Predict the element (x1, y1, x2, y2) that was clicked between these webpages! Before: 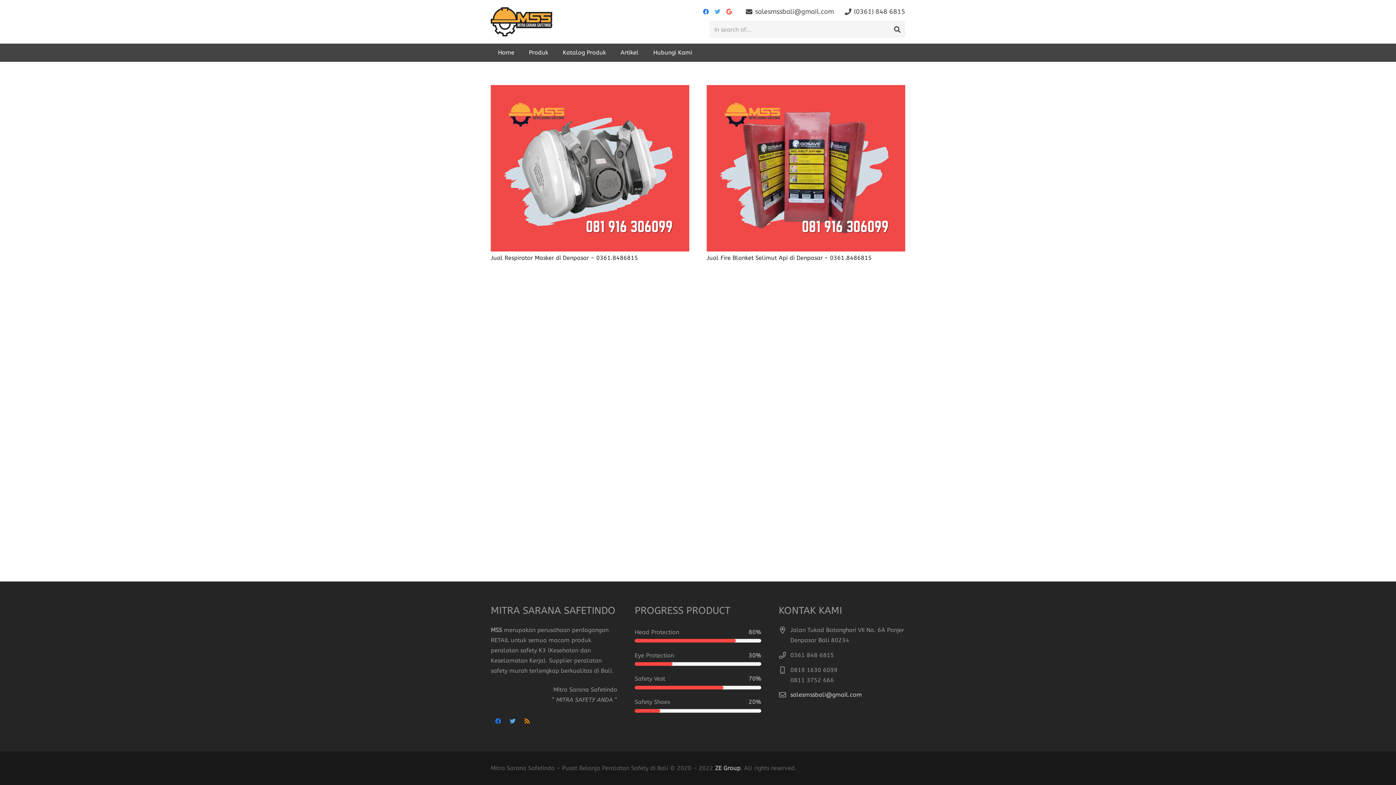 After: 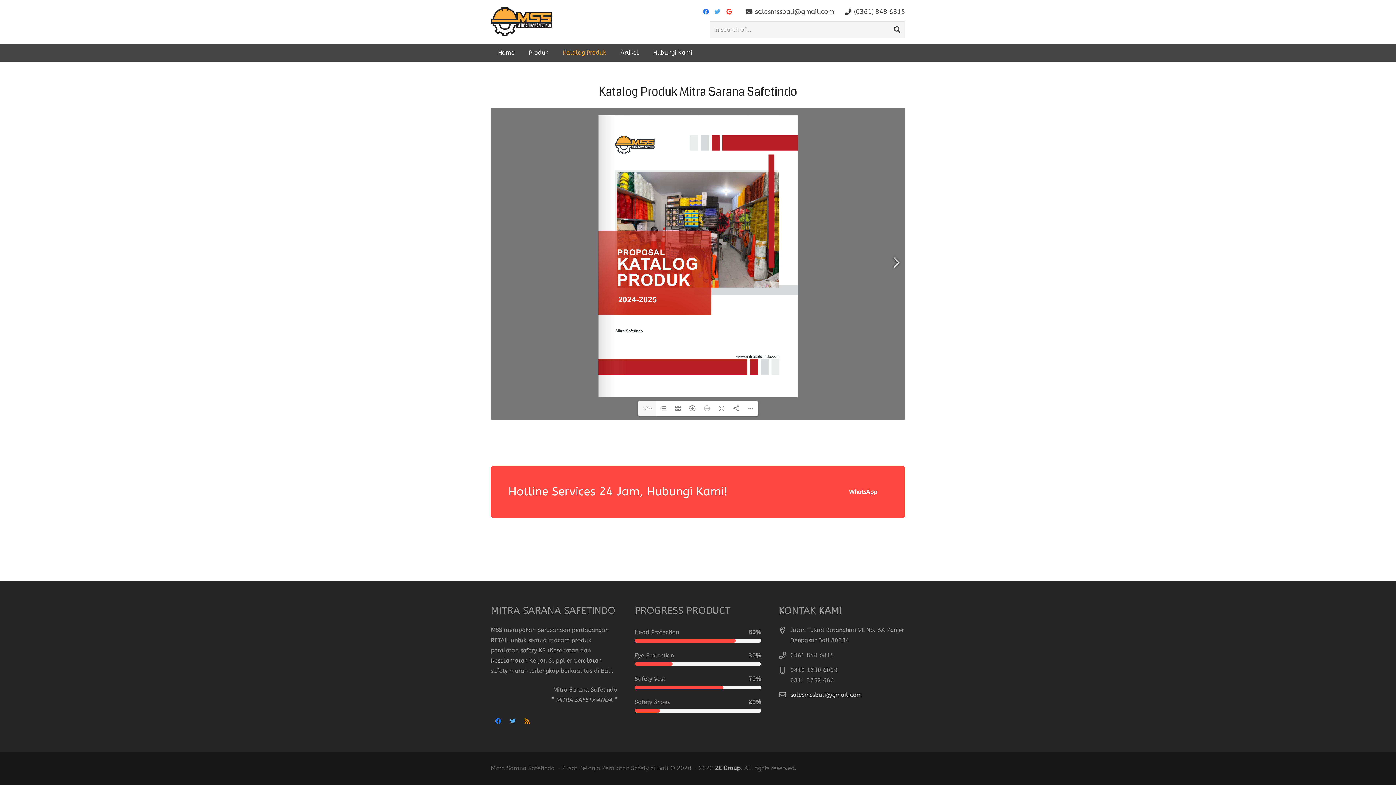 Action: label: Katalog Produk bbox: (555, 43, 613, 61)